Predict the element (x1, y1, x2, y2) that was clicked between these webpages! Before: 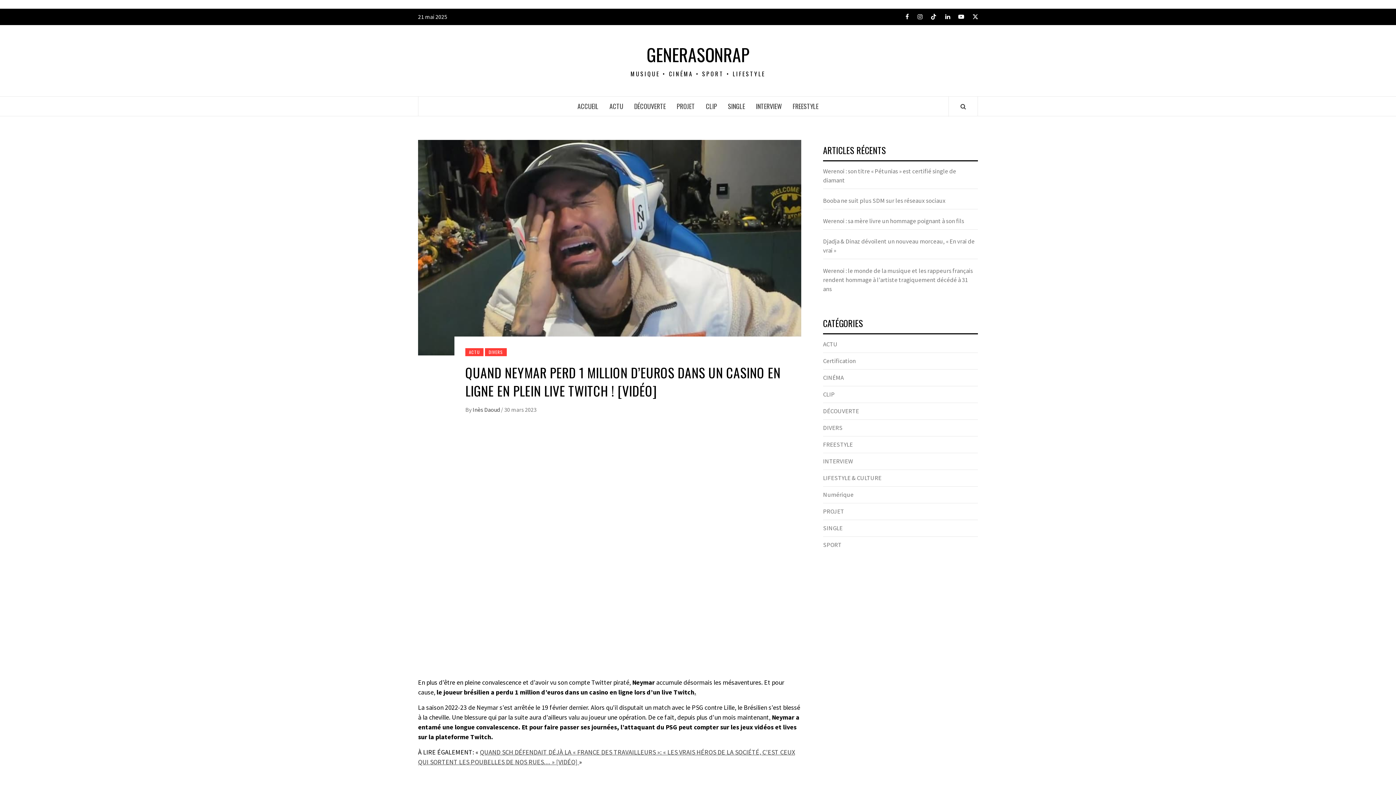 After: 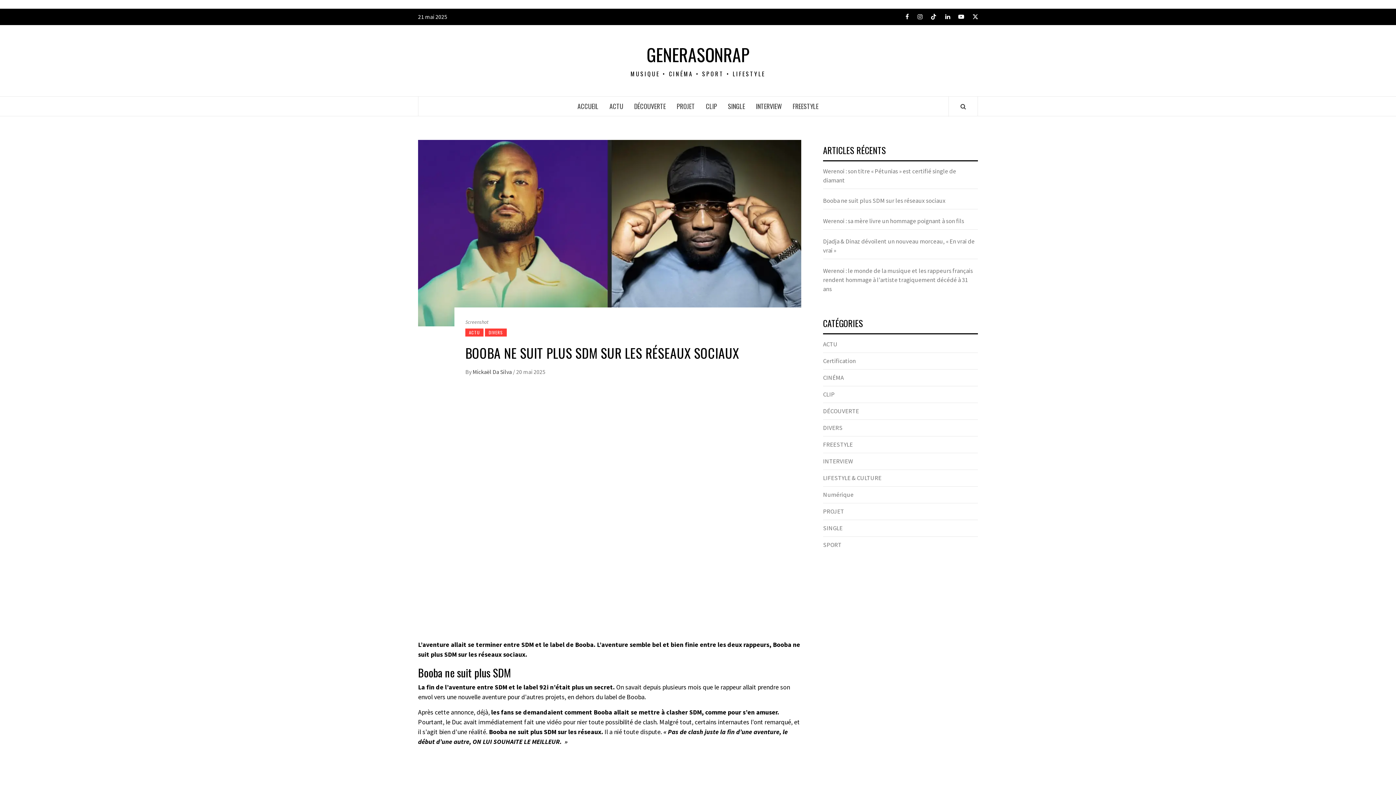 Action: bbox: (823, 196, 978, 209) label: Booba ne suit plus SDM sur les réseaux sociaux